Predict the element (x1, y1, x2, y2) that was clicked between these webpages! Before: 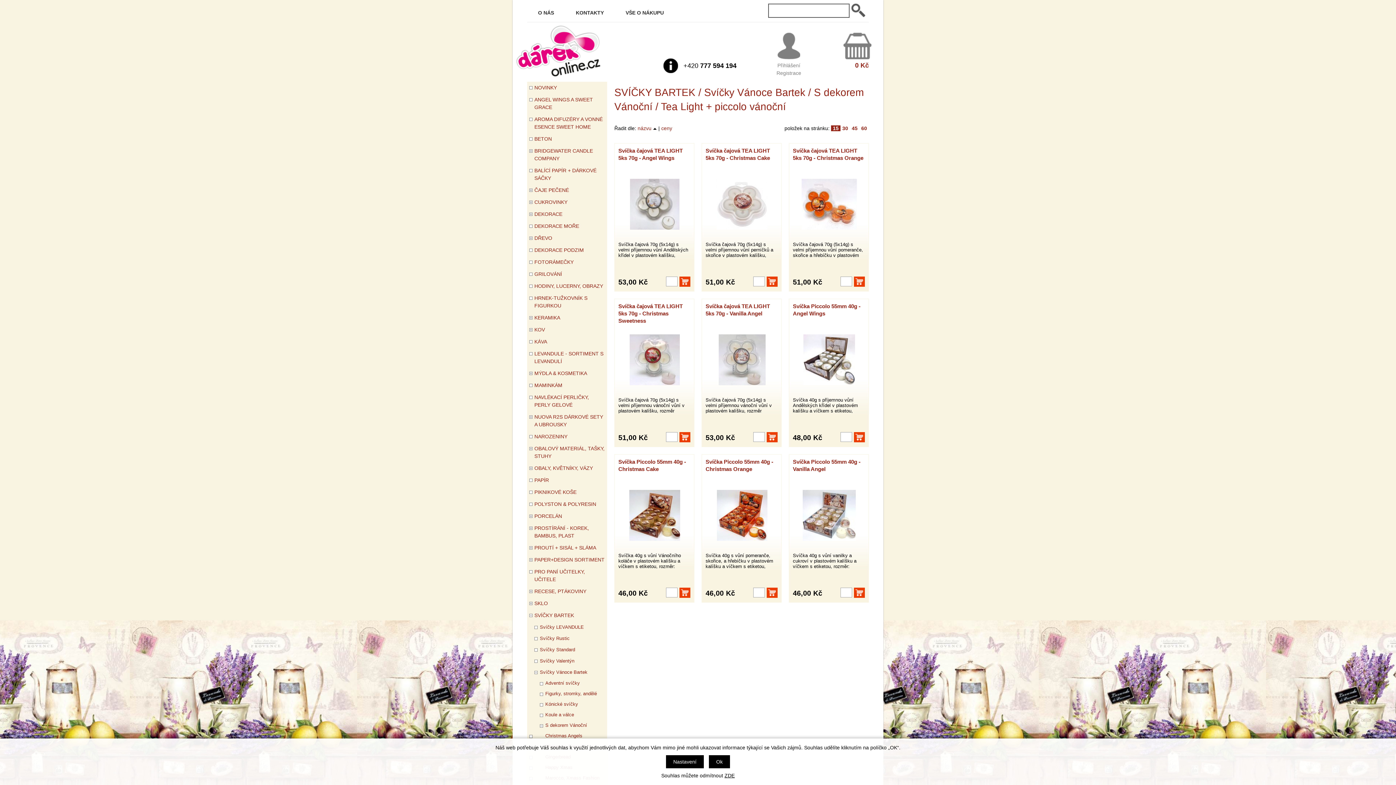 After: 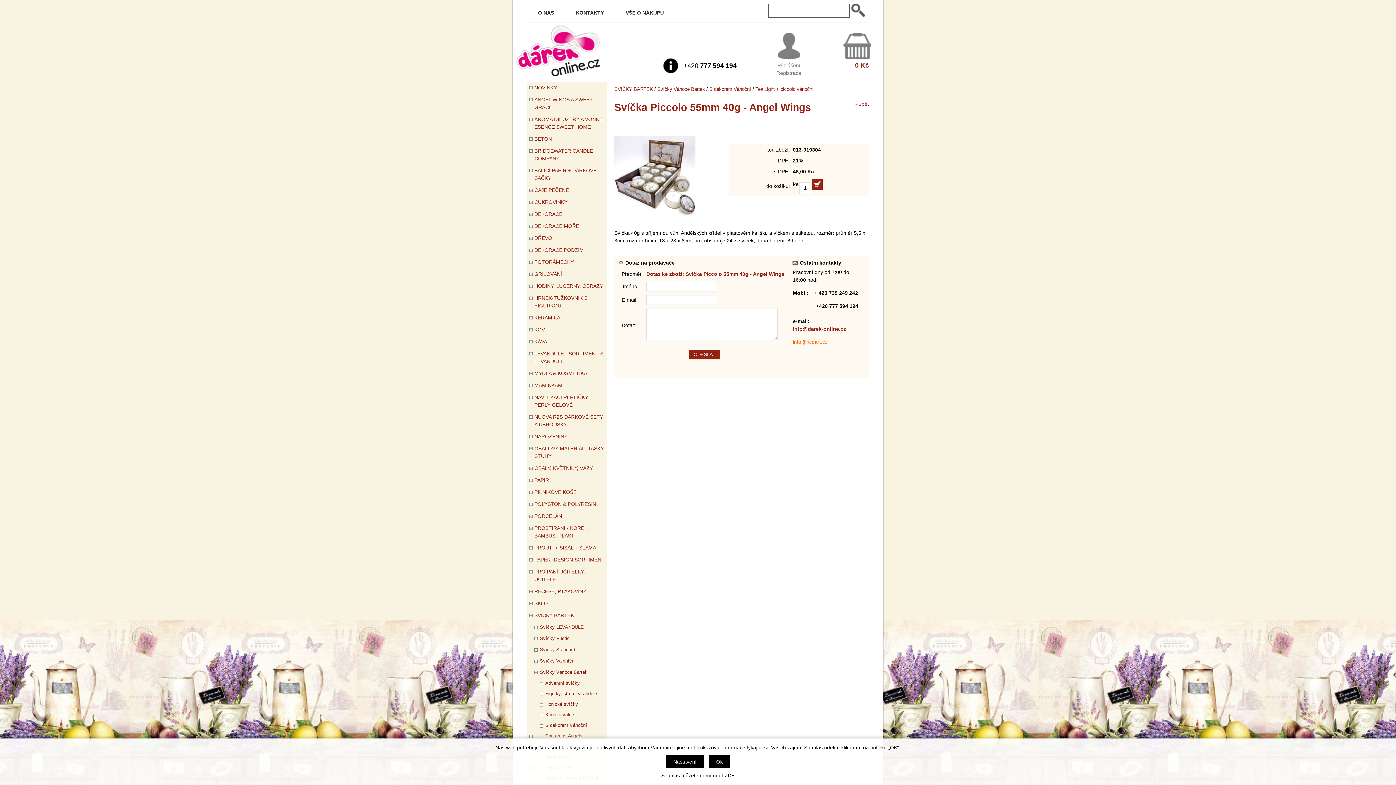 Action: bbox: (789, 299, 868, 324) label: Svíčka Piccolo 55mm 40g - Angel Wings